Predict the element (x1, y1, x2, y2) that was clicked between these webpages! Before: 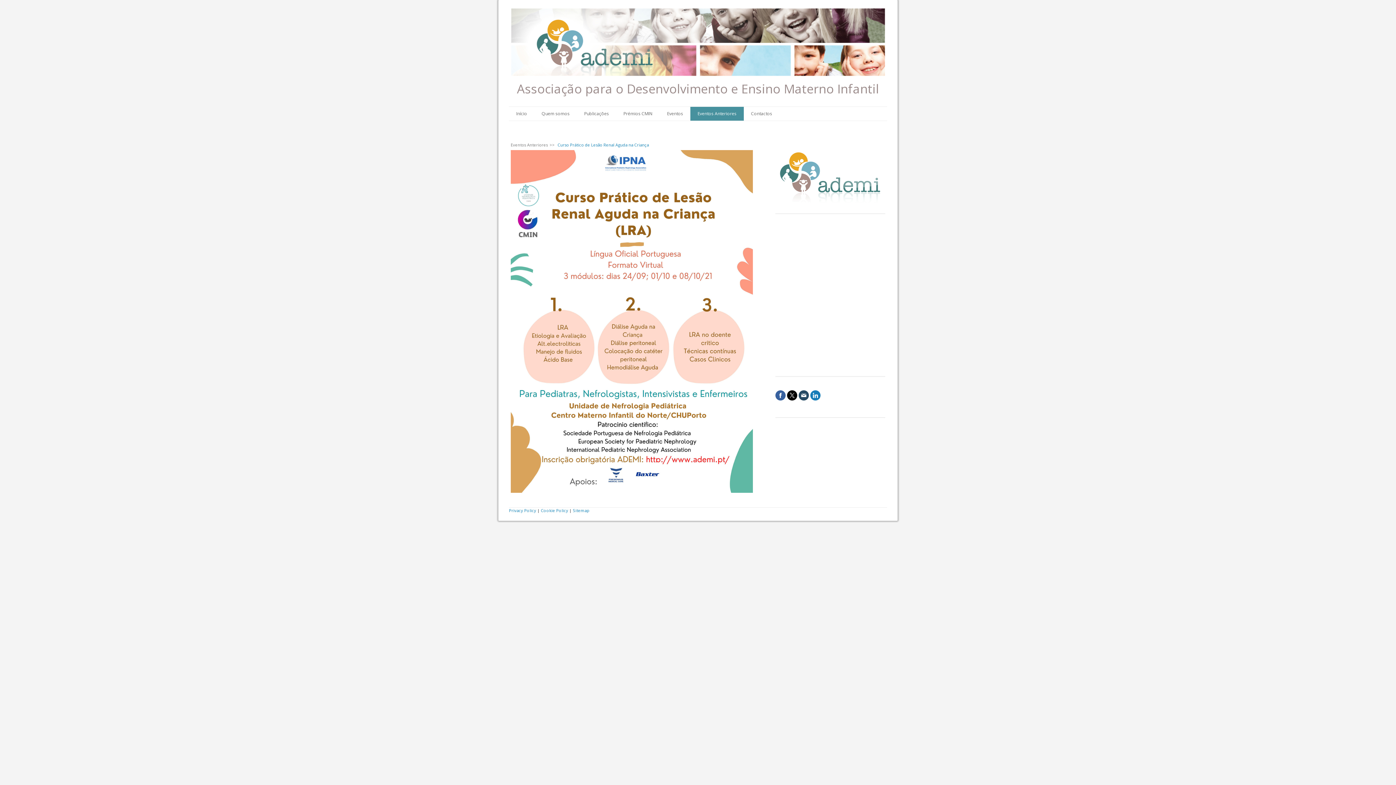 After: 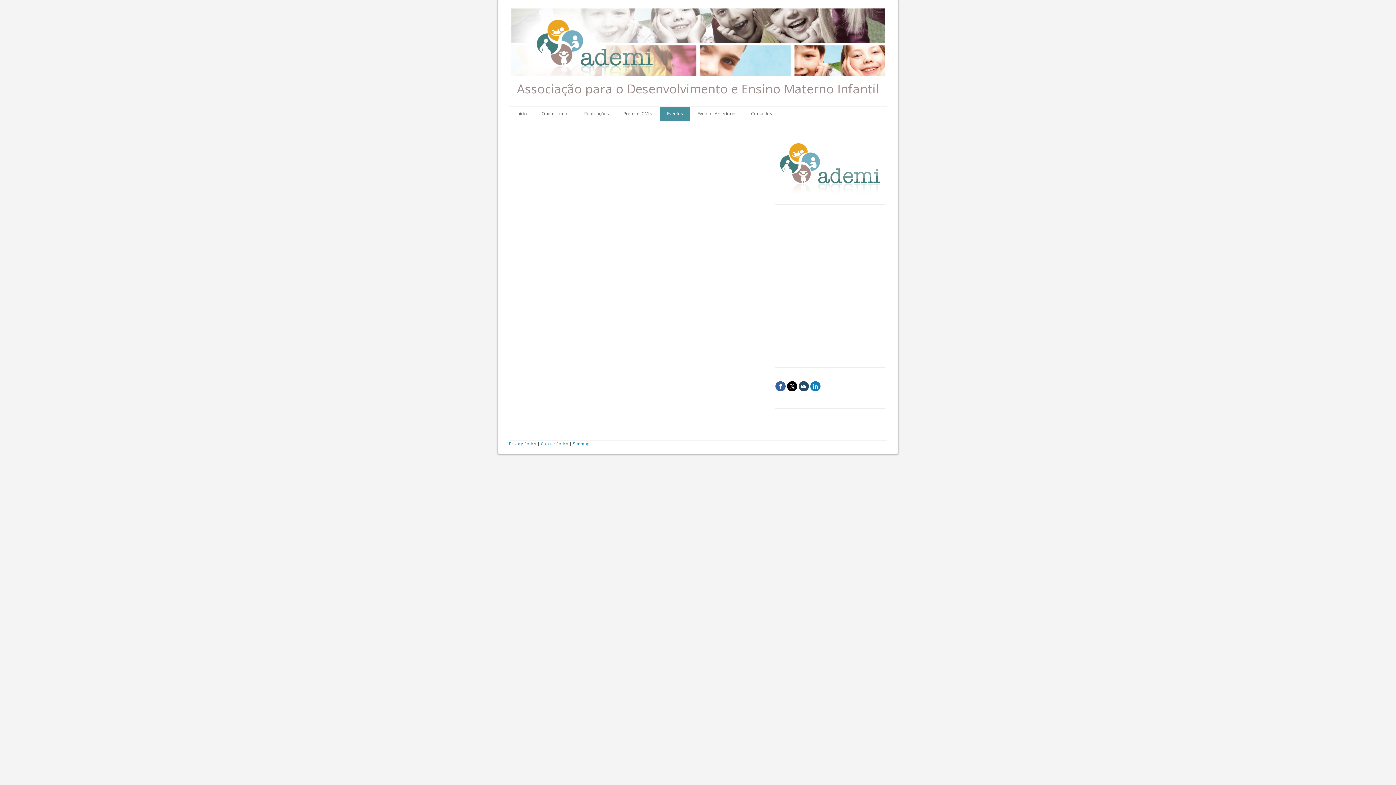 Action: label: Eventos bbox: (660, 106, 690, 120)